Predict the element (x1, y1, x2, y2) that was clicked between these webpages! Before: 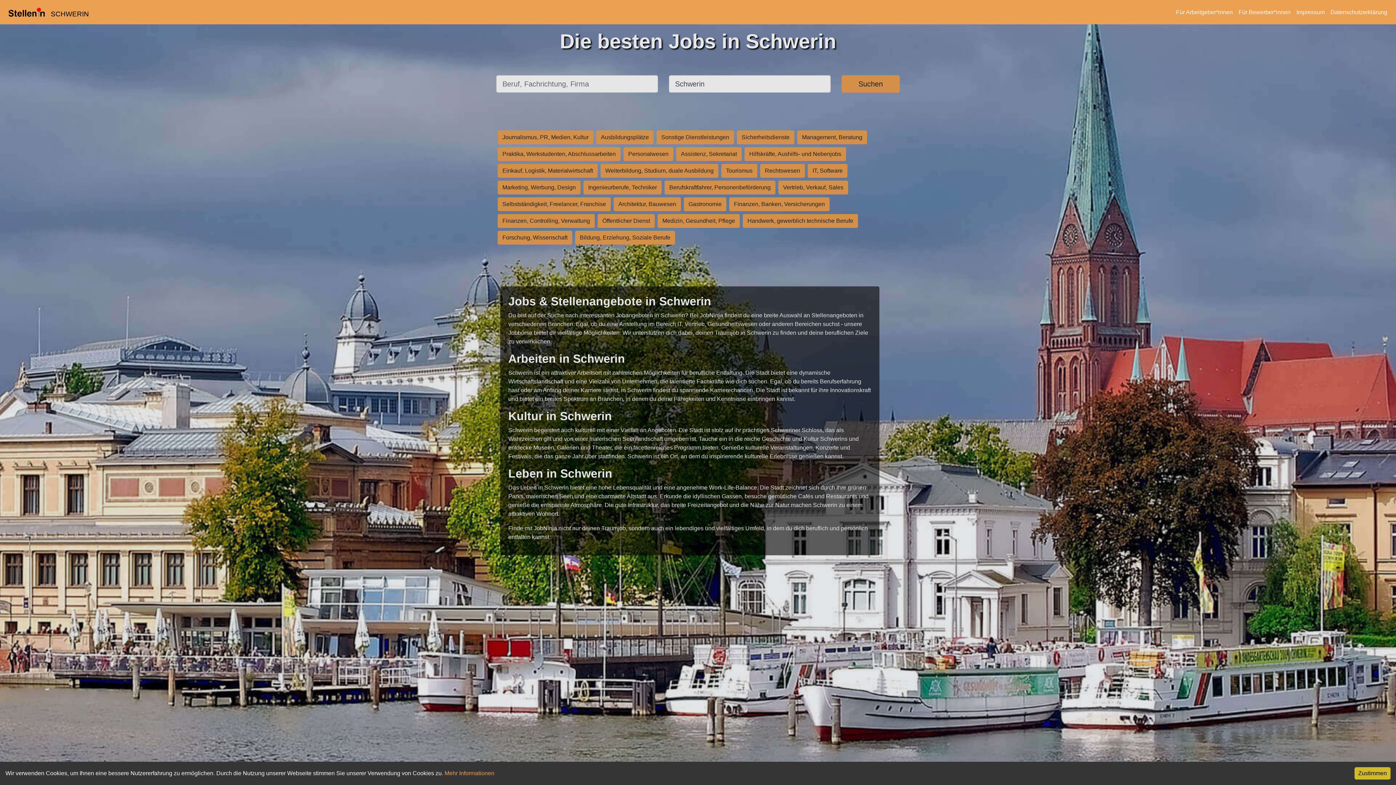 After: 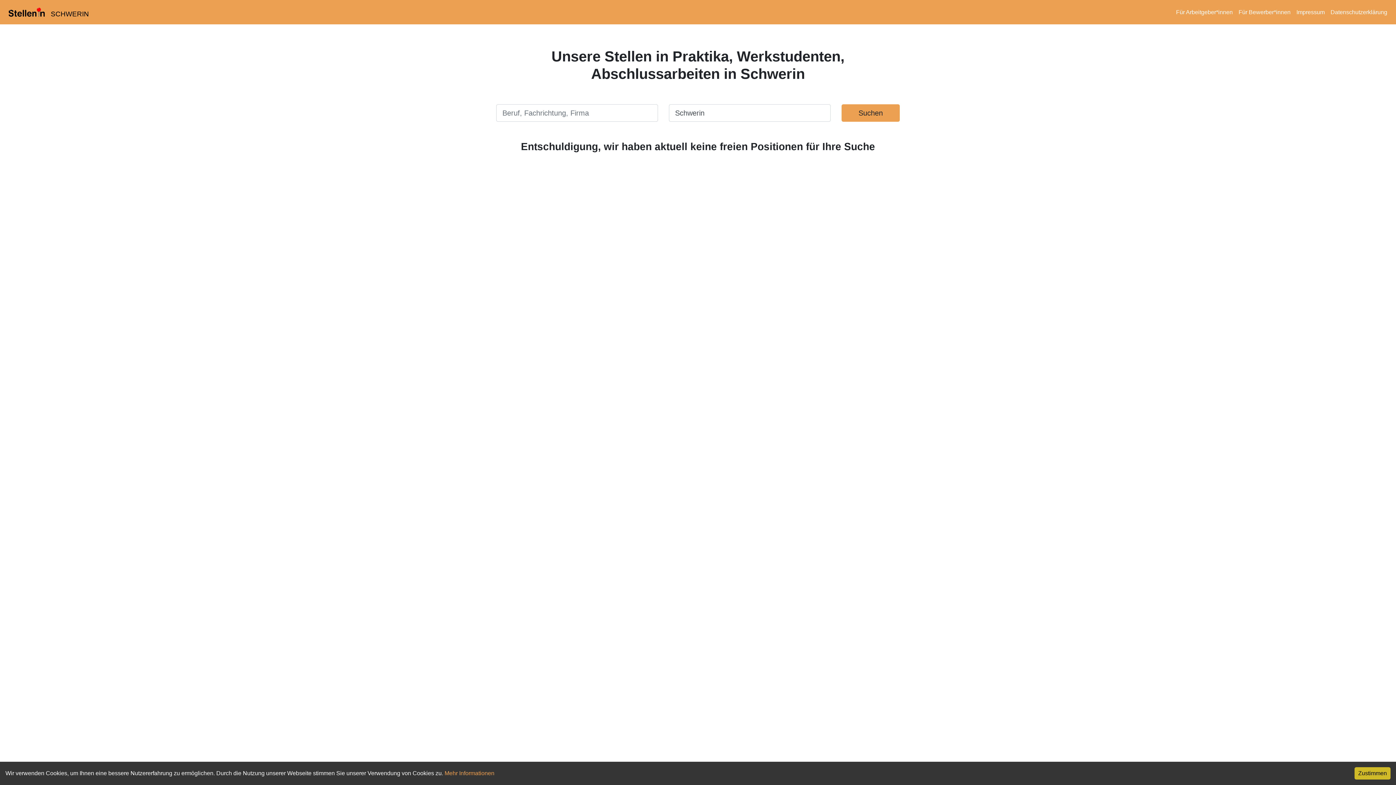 Action: bbox: (496, 150, 622, 156) label: Praktika, Werkstudenten, Abschlussarbeiten